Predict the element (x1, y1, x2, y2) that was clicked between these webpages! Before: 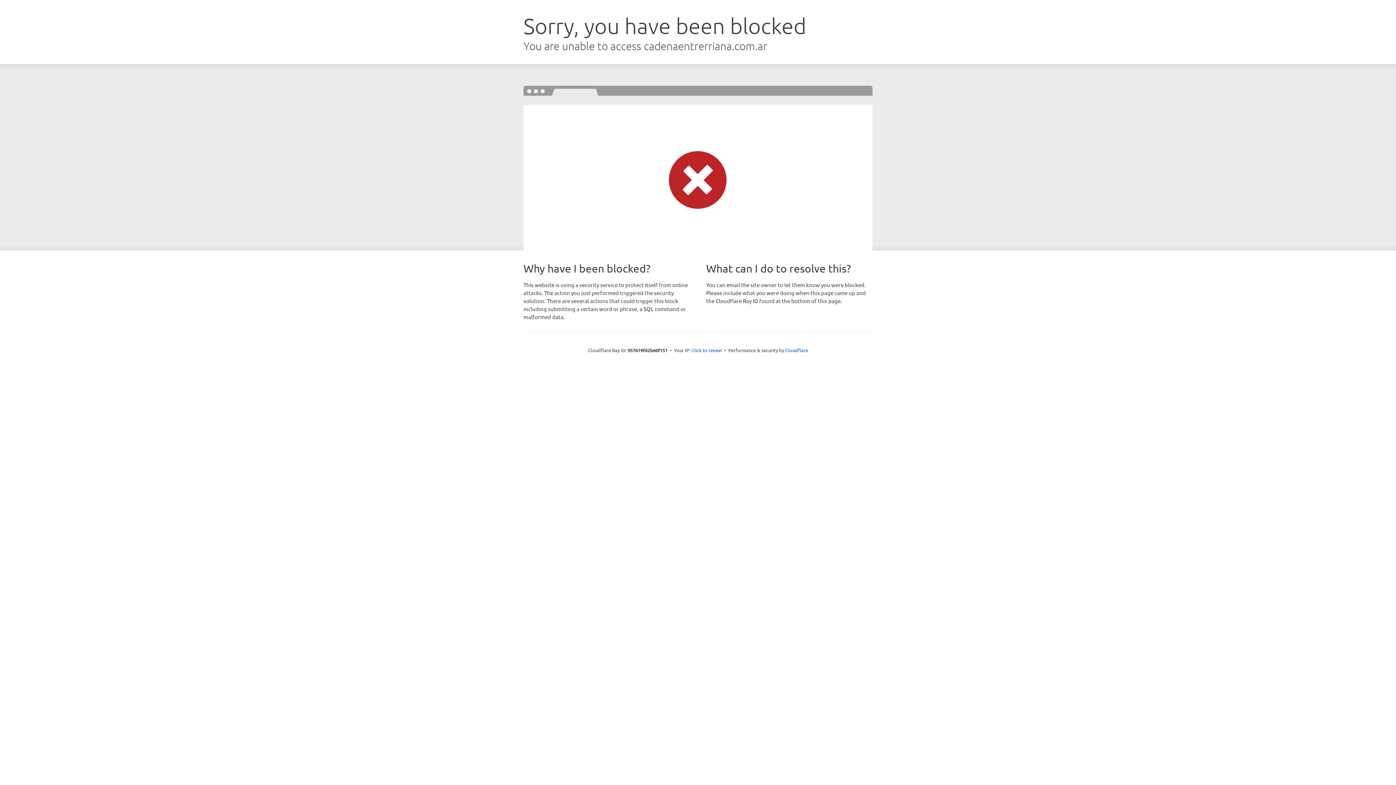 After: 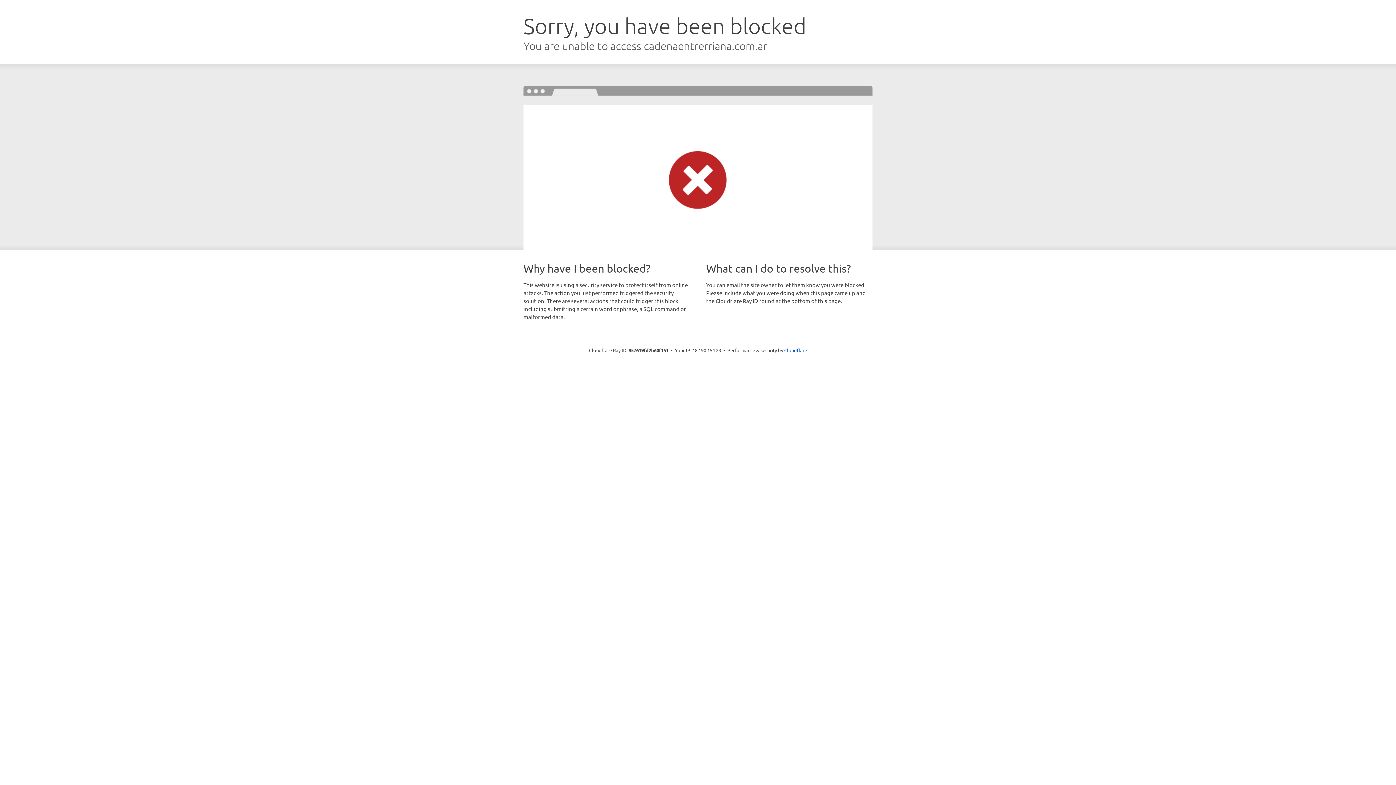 Action: label: Click to reveal bbox: (691, 346, 722, 353)